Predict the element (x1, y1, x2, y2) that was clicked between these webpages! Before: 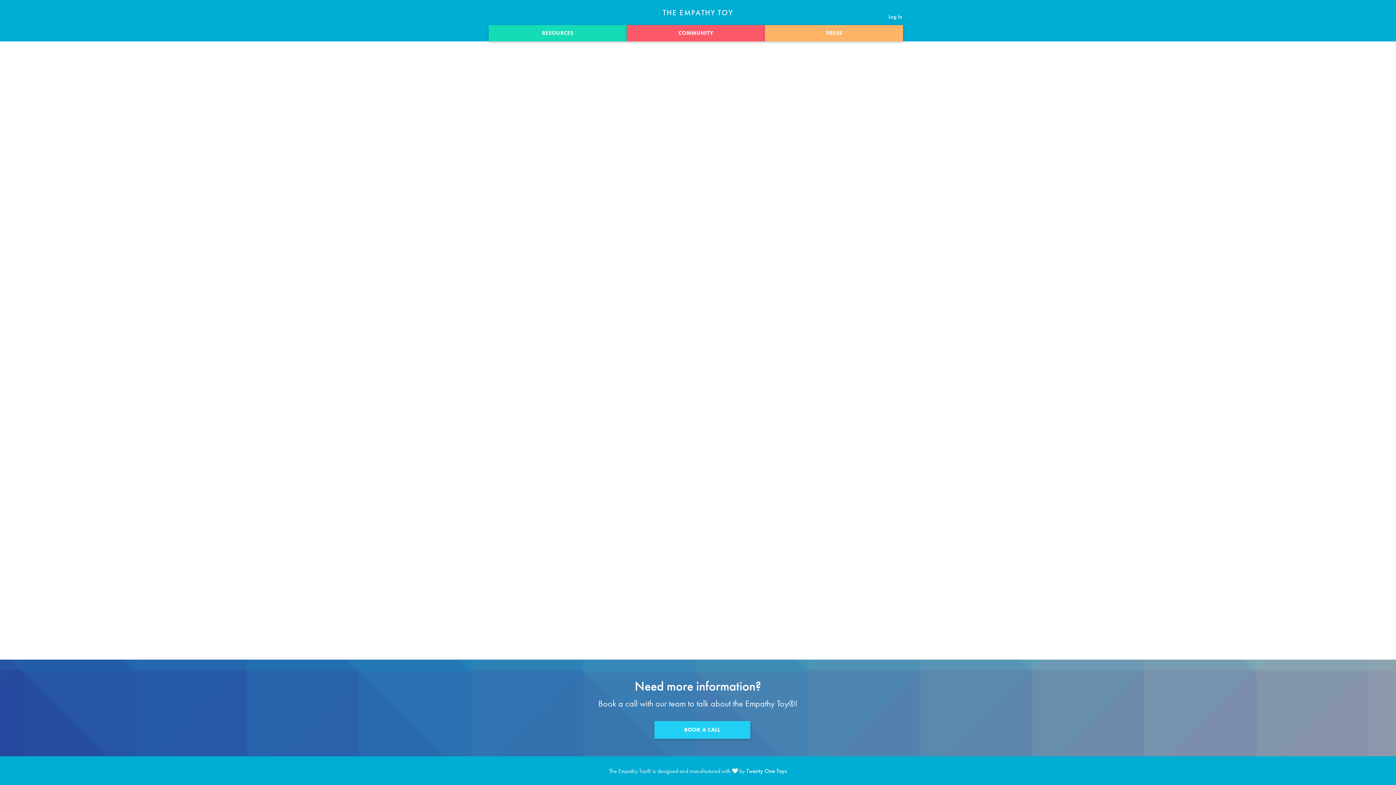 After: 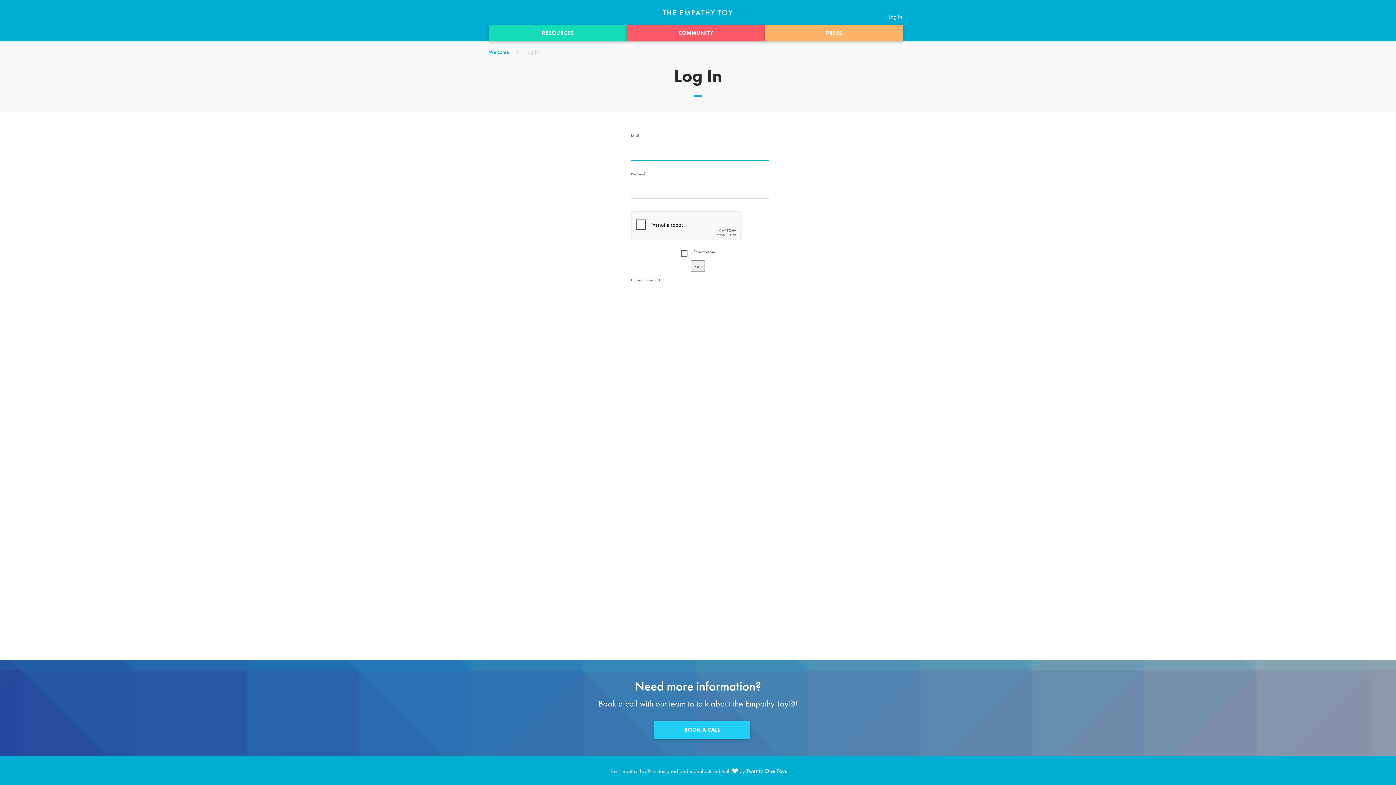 Action: label: Log In bbox: (883, 8, 907, 25)